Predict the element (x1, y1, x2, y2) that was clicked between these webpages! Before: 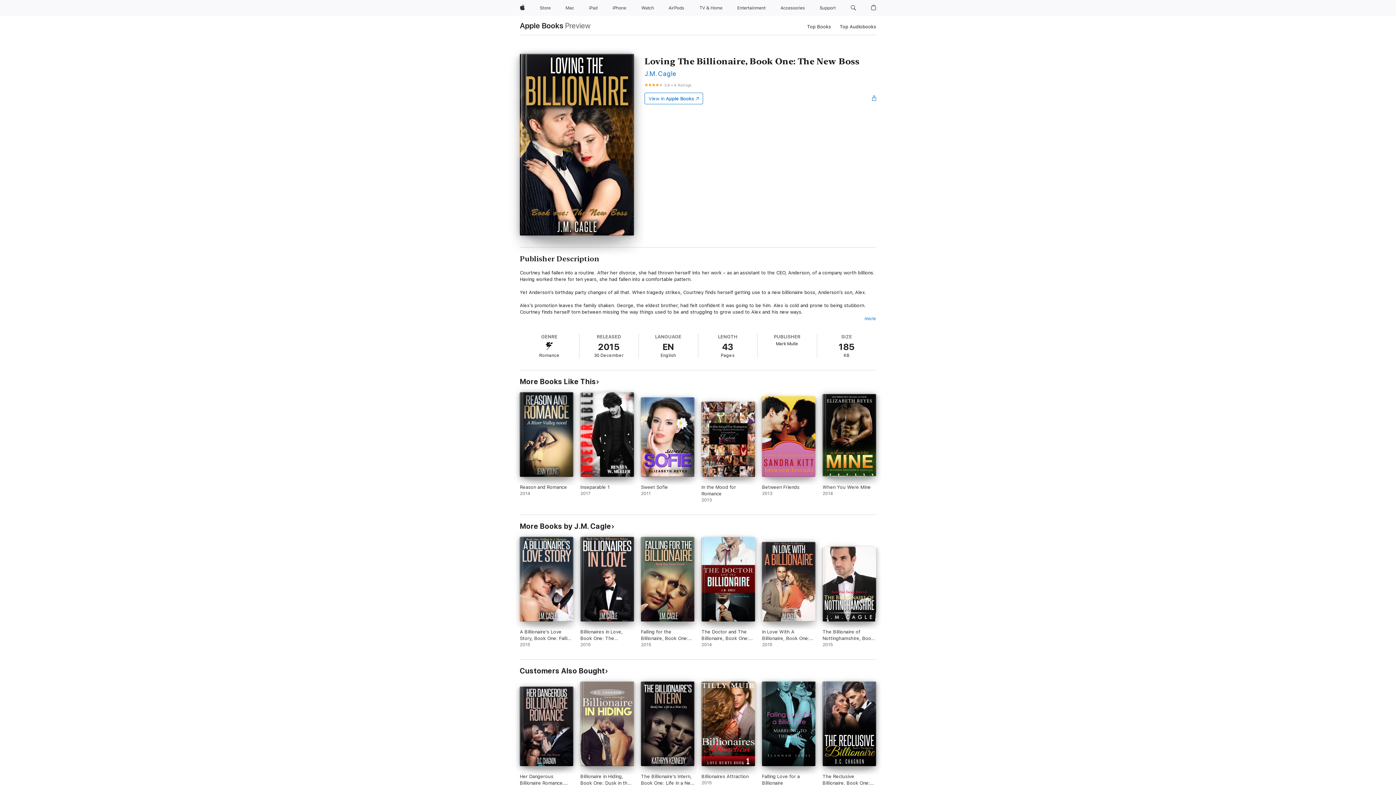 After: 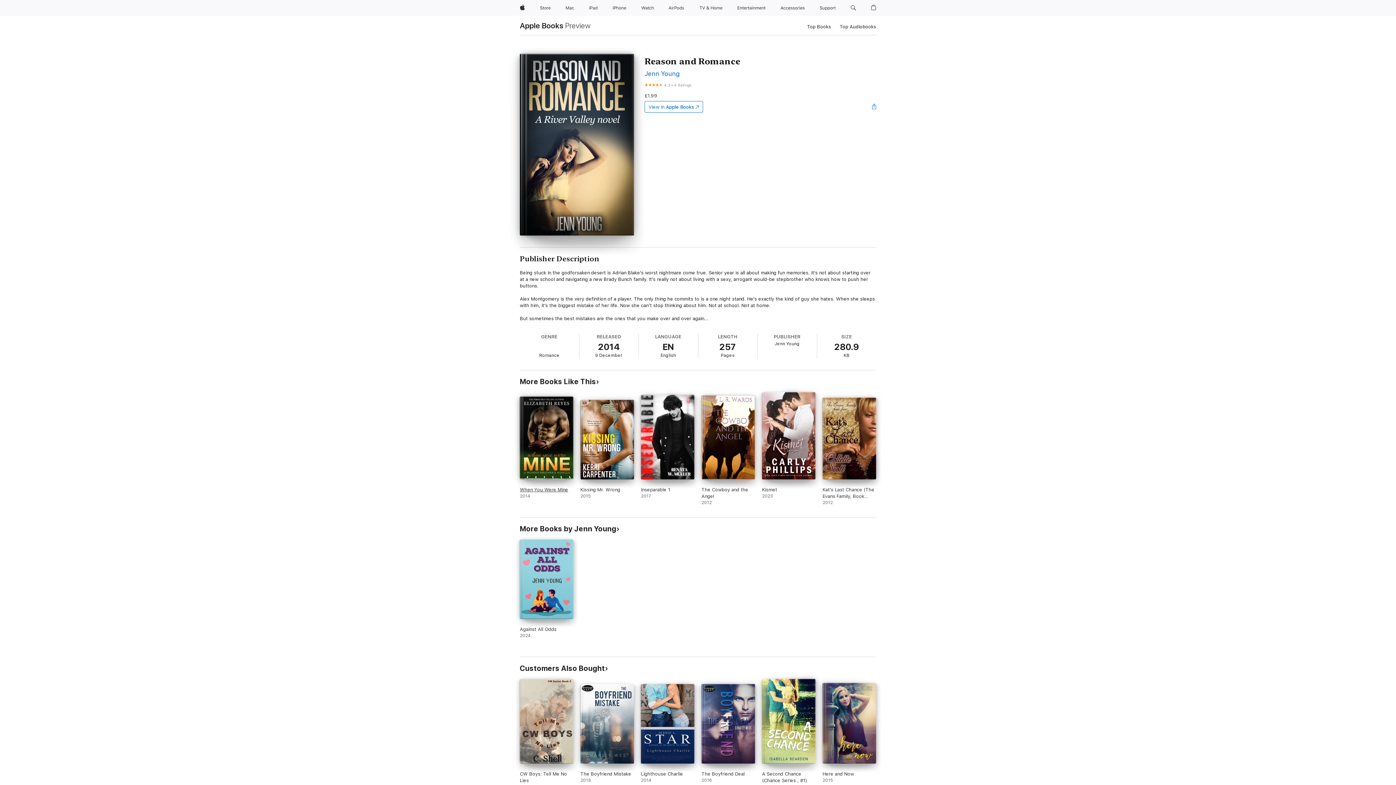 Action: bbox: (520, 392, 573, 503) label: Reason and Romance. 2014.